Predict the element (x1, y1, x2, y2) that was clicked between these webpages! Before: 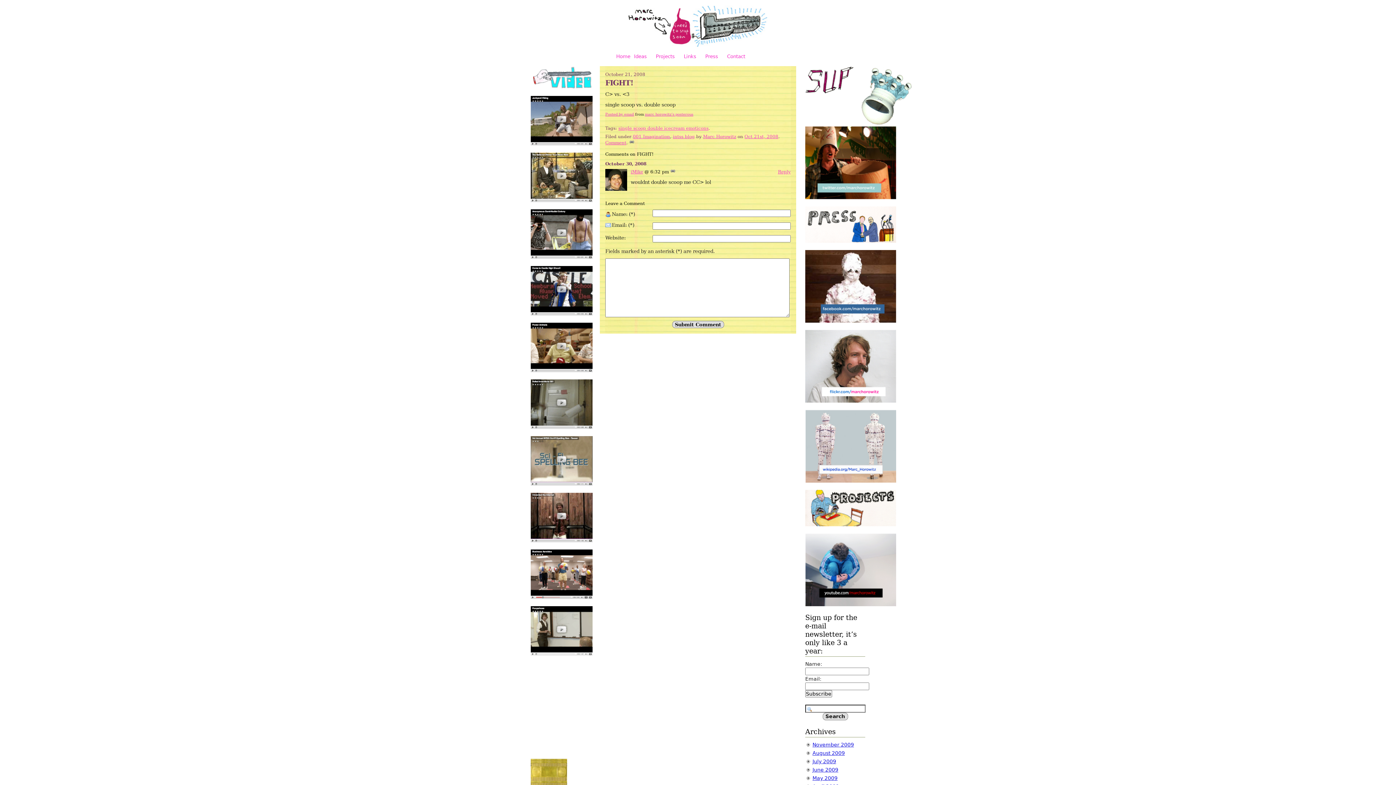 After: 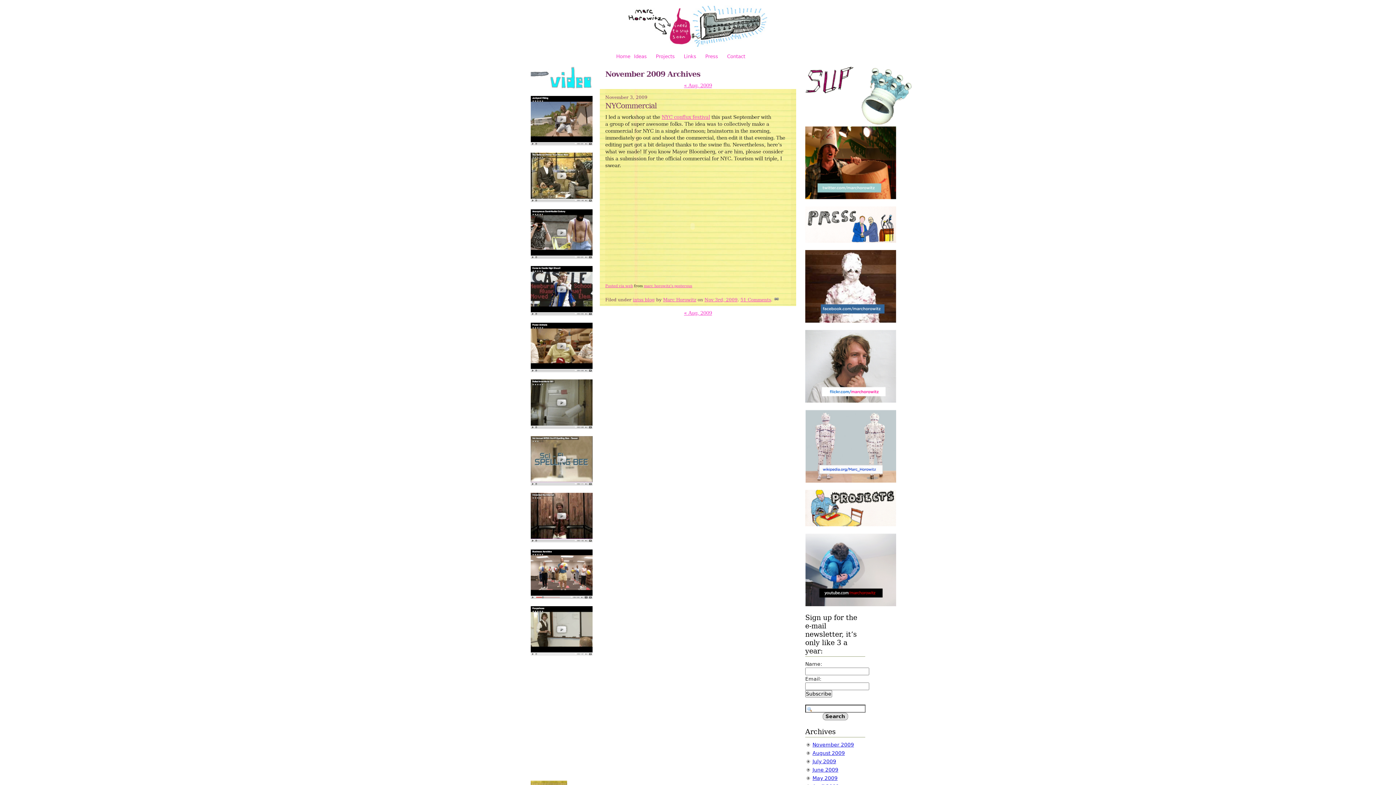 Action: bbox: (812, 742, 854, 748) label: November 2009